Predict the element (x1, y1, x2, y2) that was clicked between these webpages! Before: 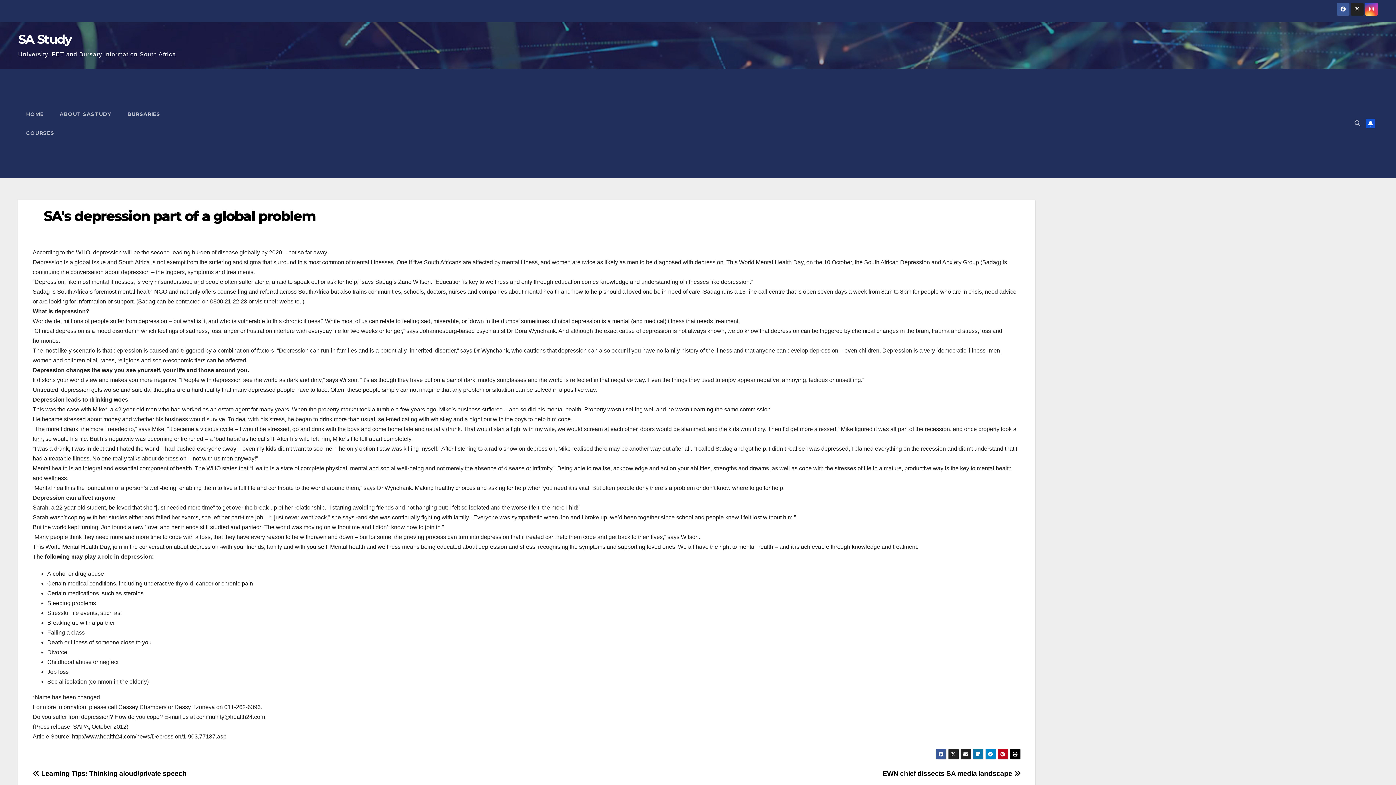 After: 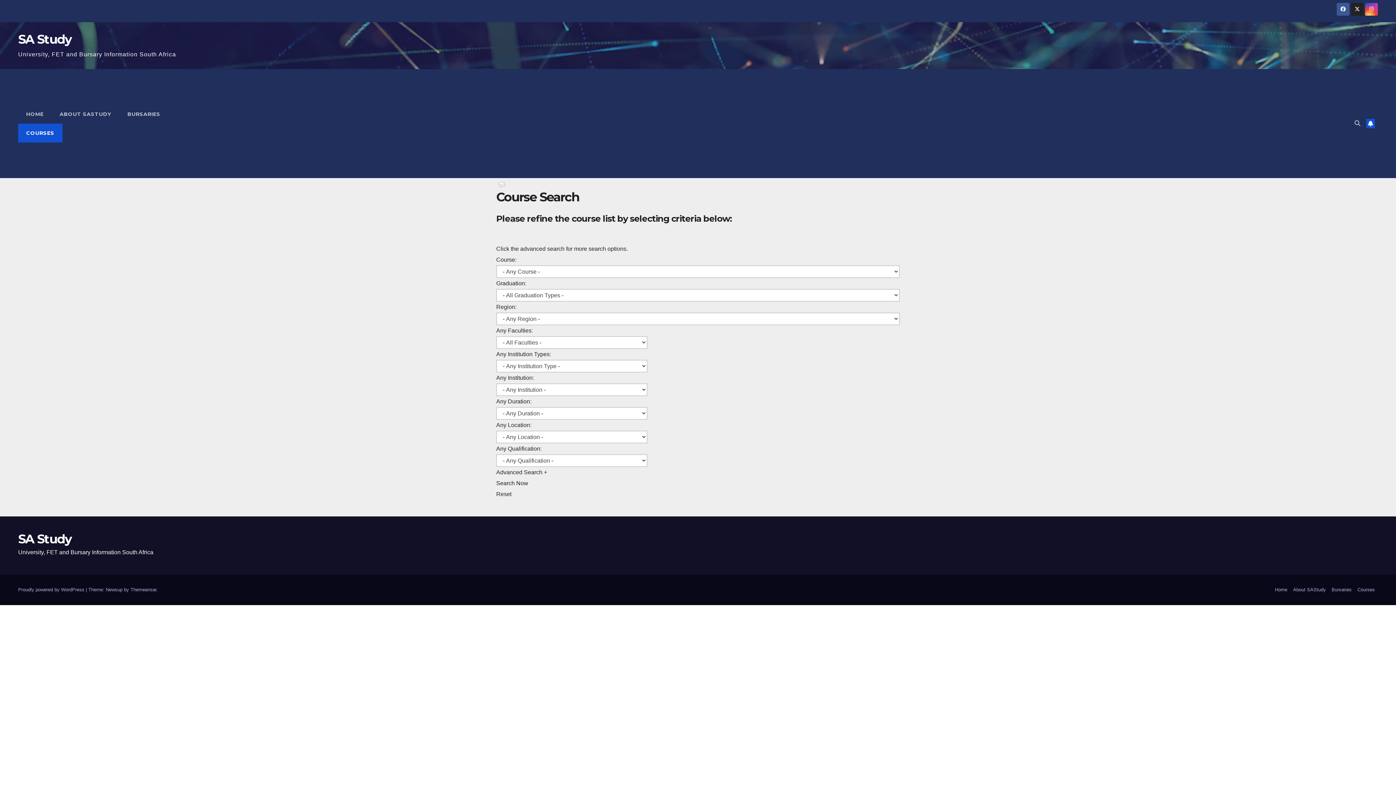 Action: label: COURSES bbox: (18, 123, 62, 142)